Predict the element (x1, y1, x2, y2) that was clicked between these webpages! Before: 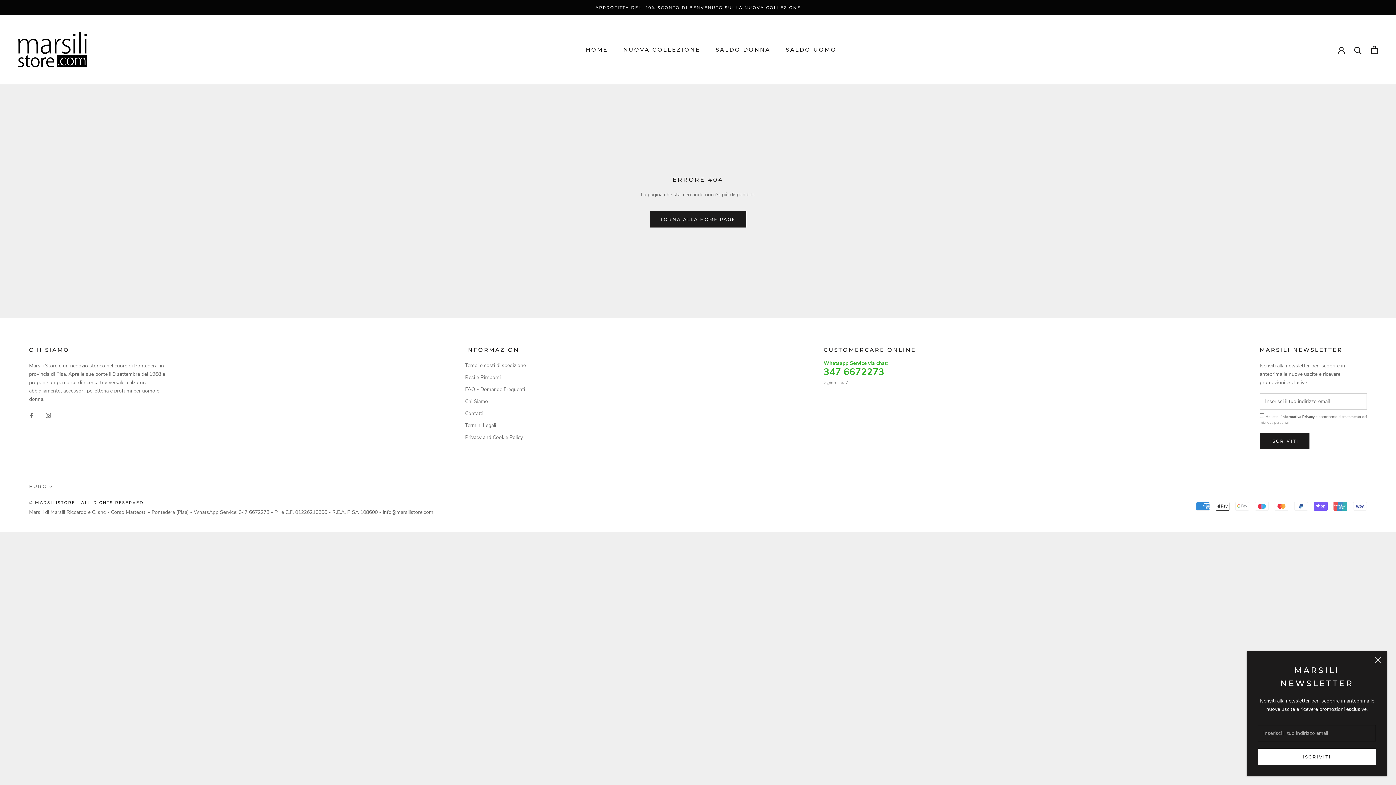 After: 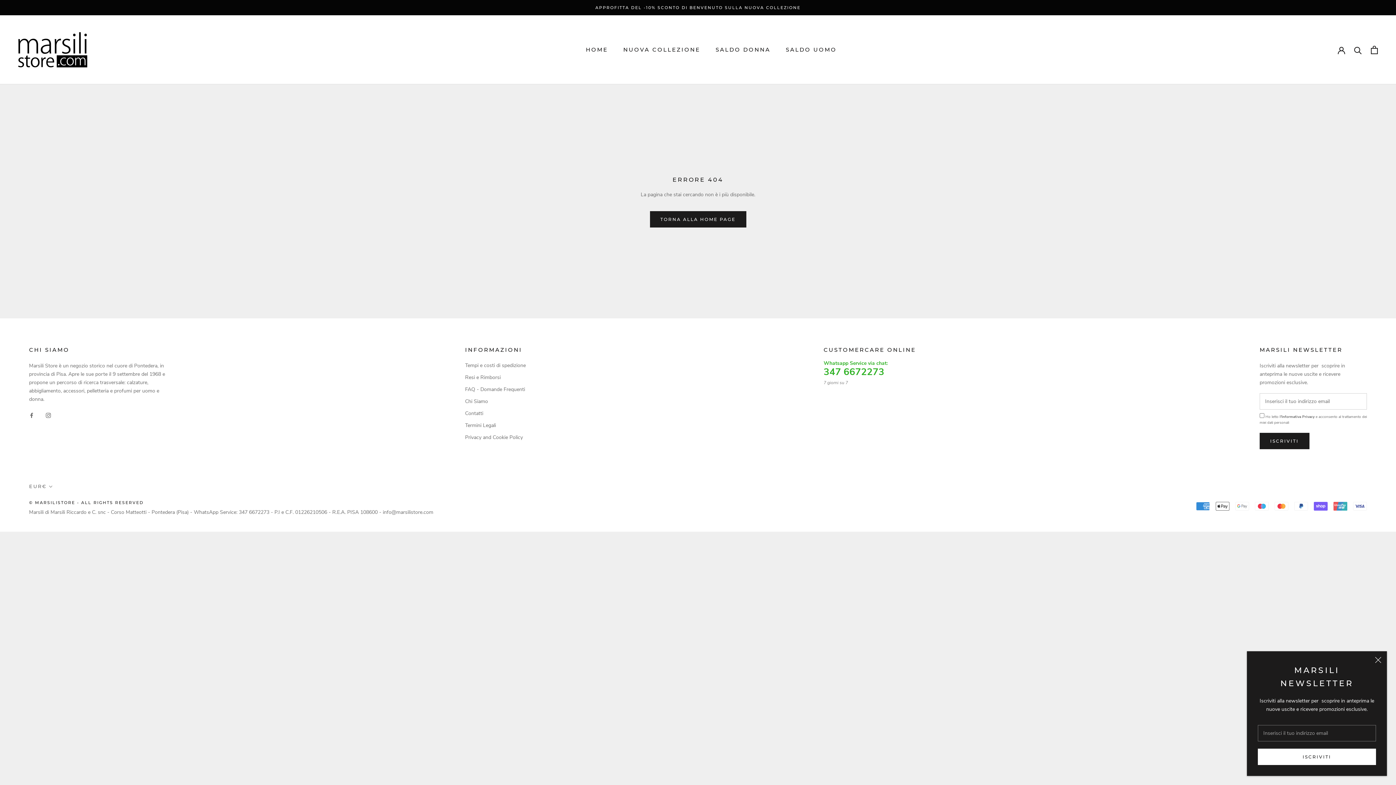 Action: label: 347 6672273 bbox: (823, 367, 962, 377)